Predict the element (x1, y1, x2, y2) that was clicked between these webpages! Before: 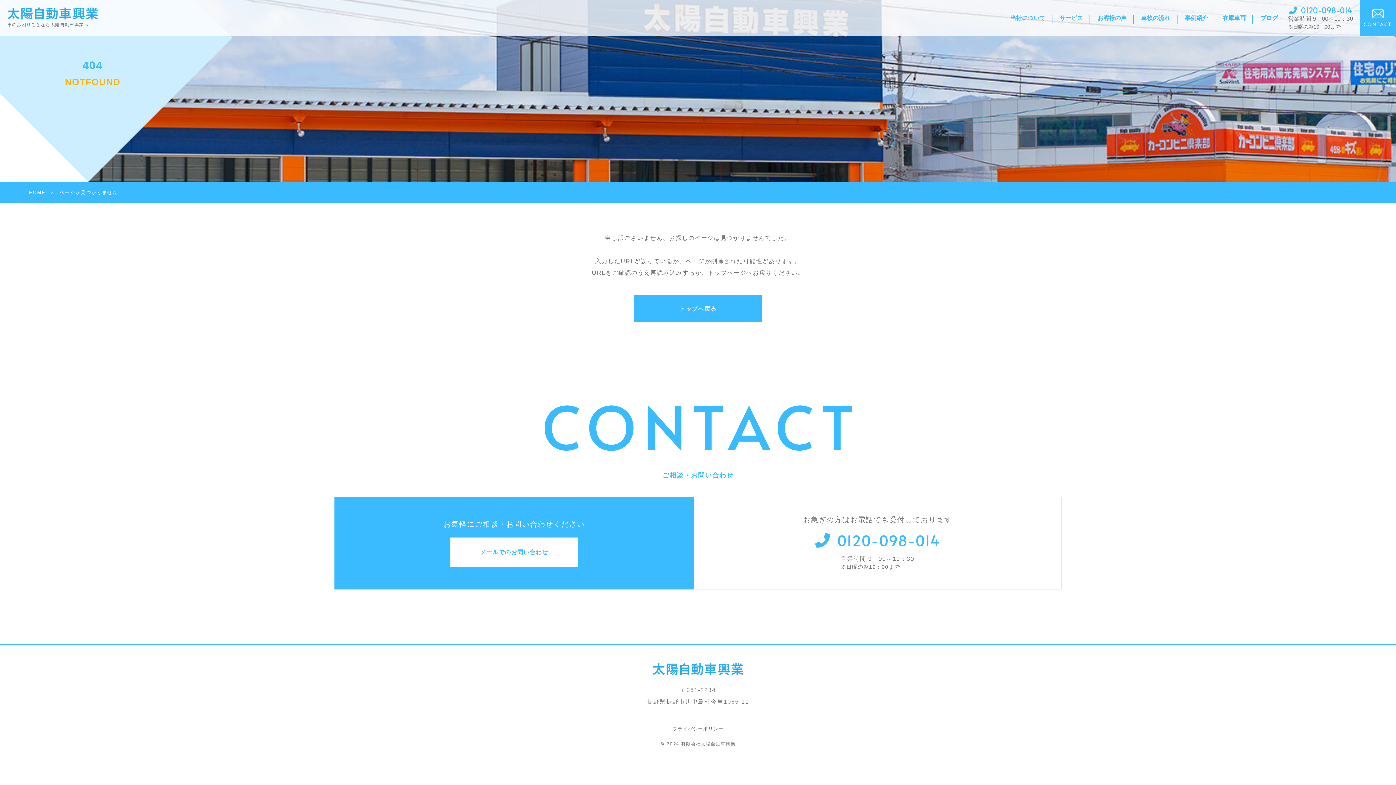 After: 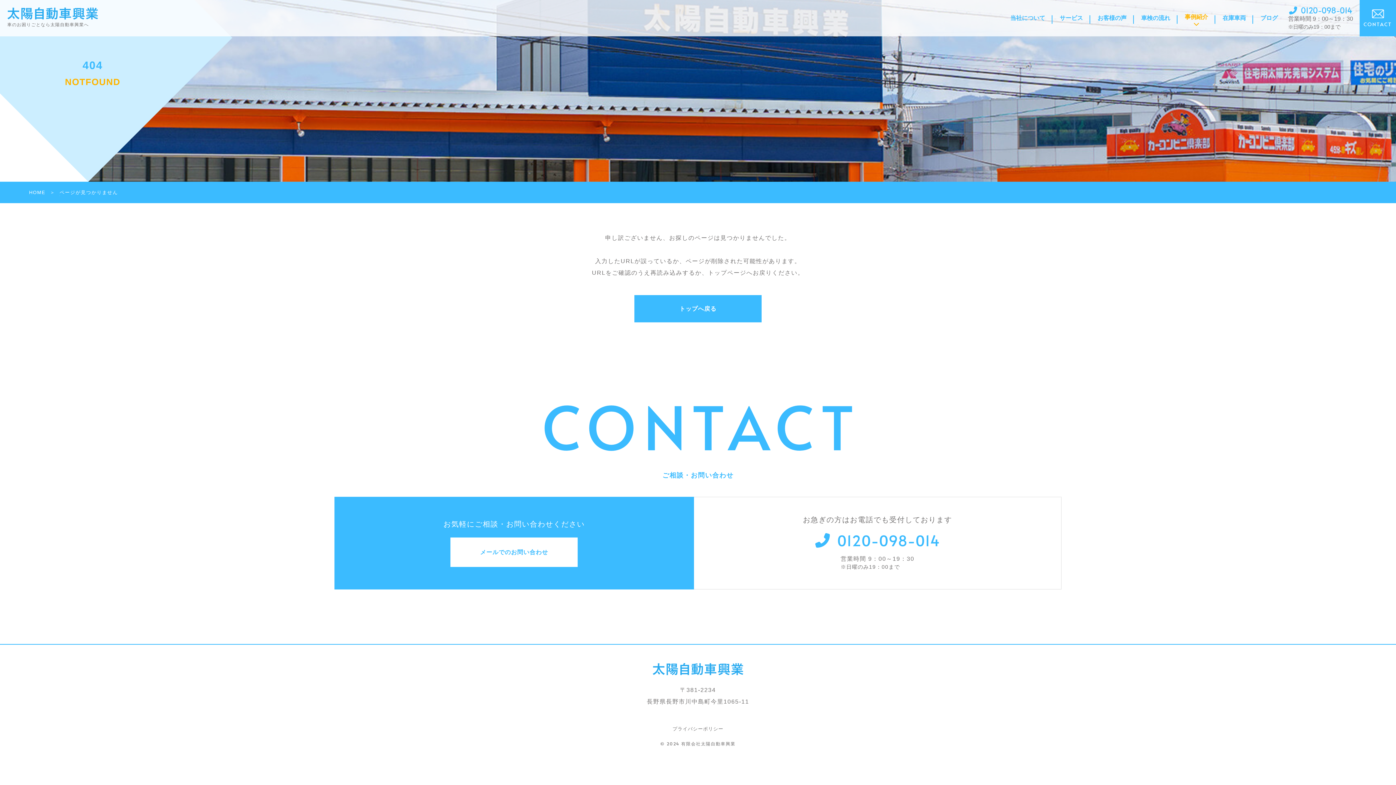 Action: bbox: (1185, 12, 1208, 24) label: 事例紹介